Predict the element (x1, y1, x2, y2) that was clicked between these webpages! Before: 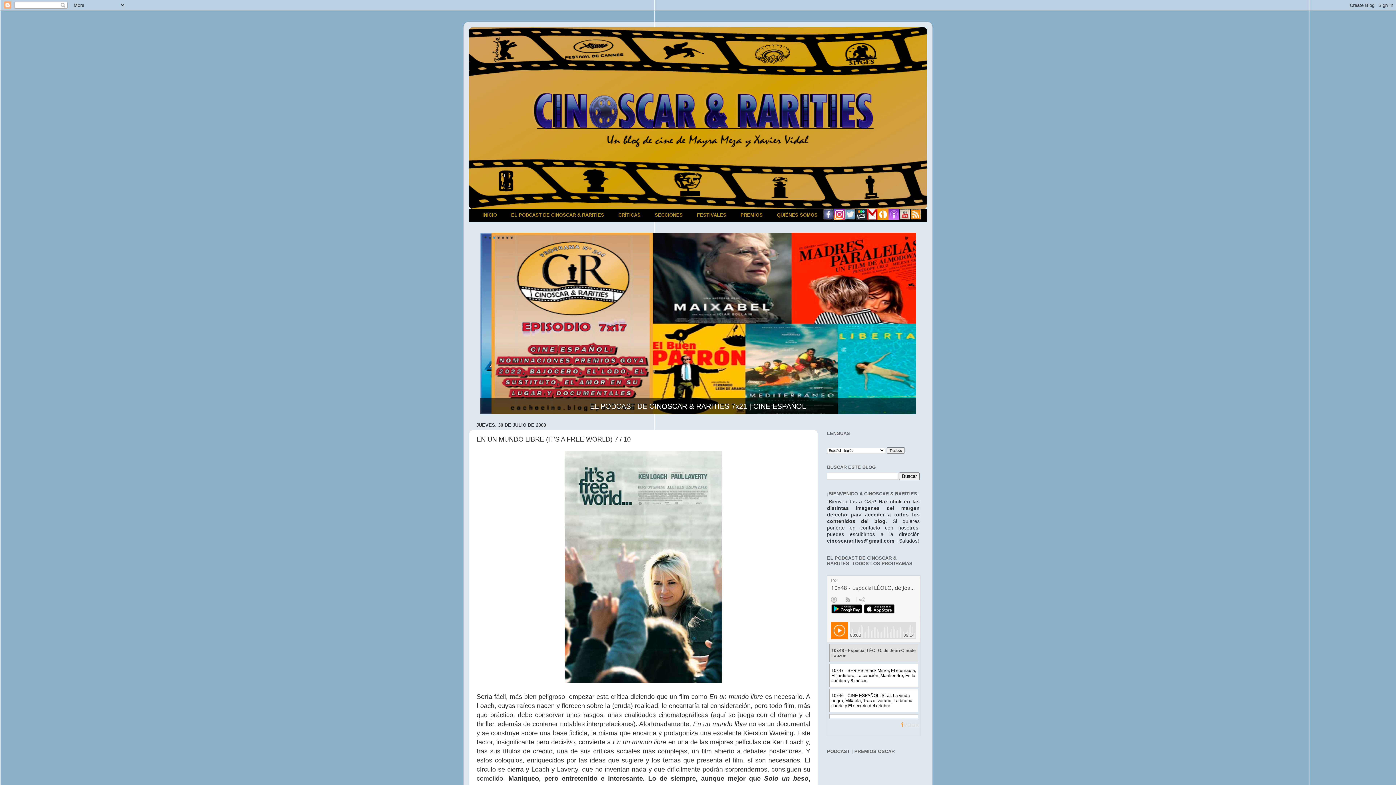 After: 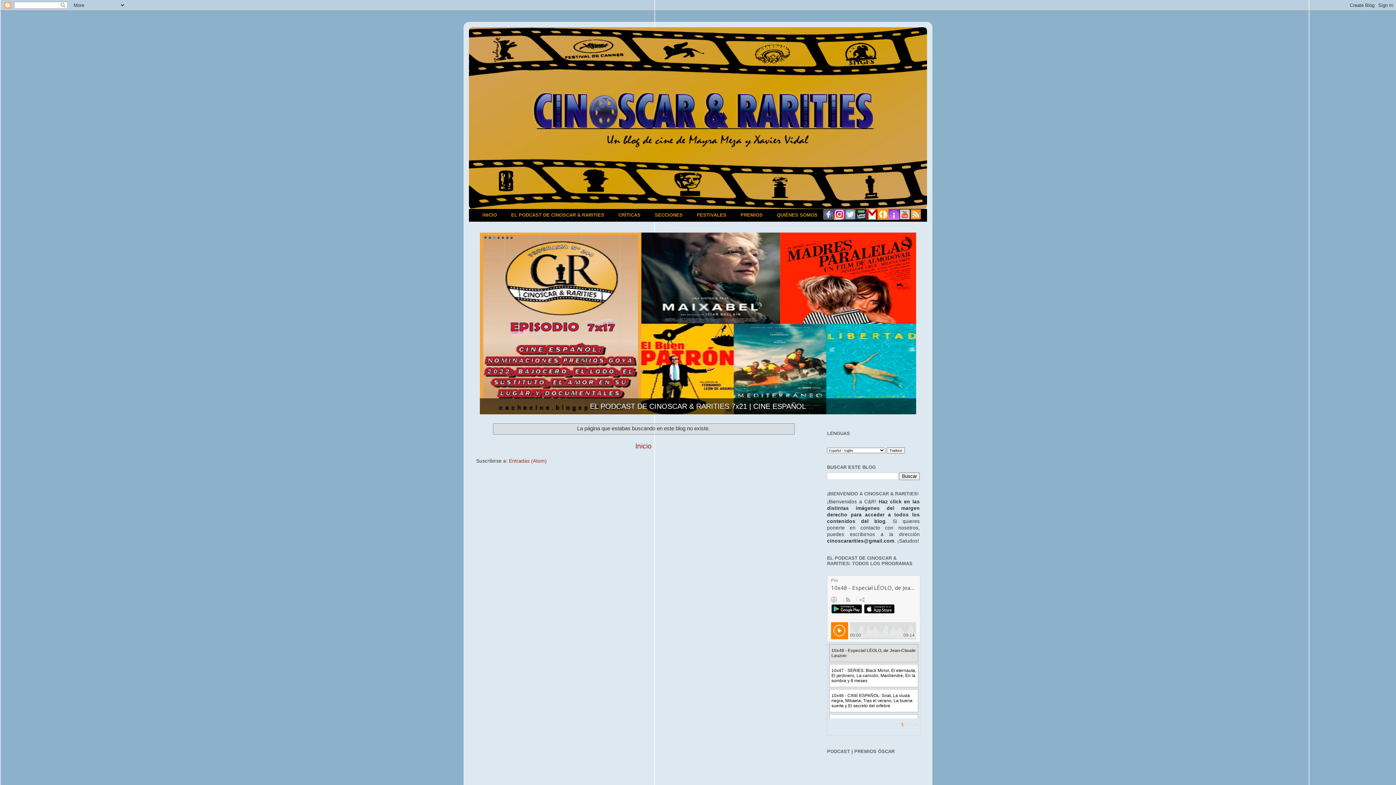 Action: label: CRÍTICAS bbox: (609, 209, 646, 221)